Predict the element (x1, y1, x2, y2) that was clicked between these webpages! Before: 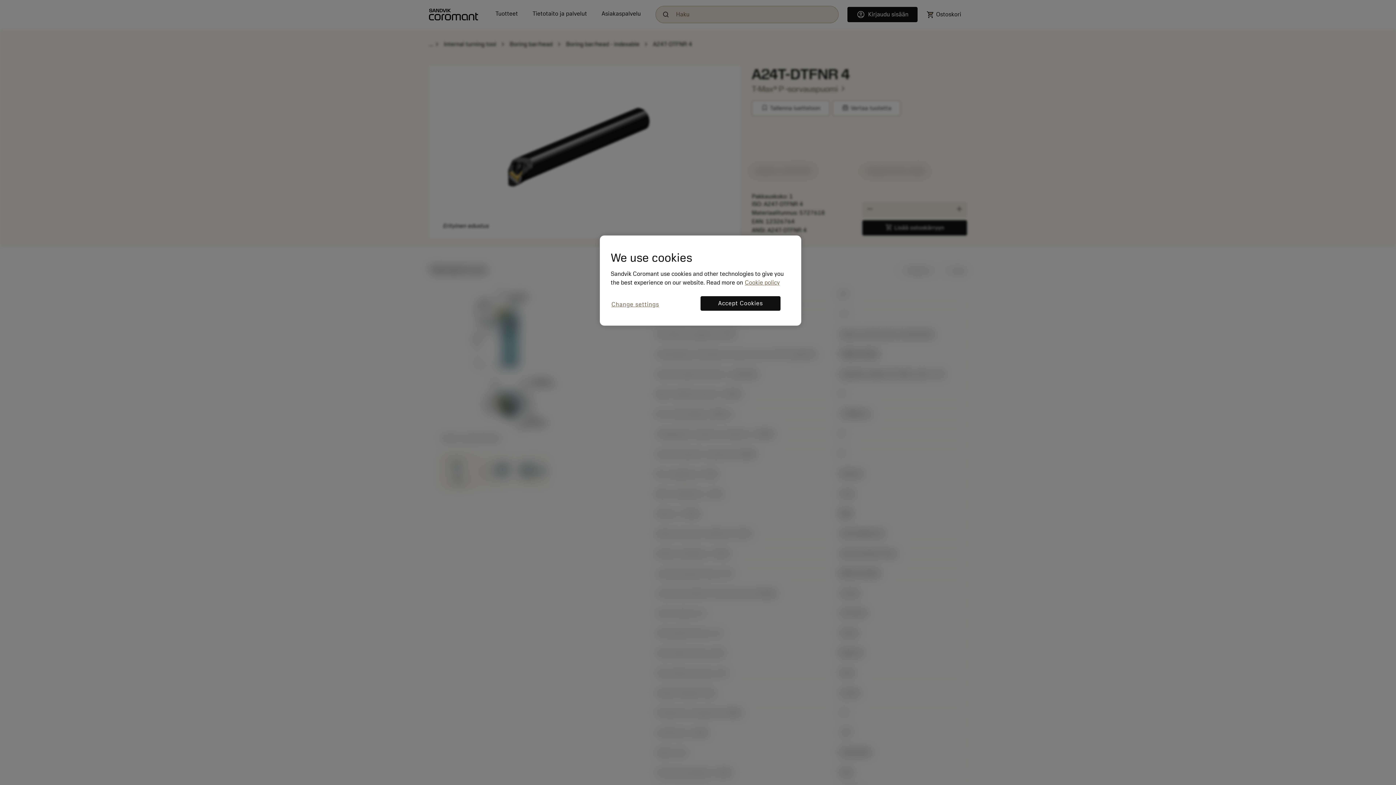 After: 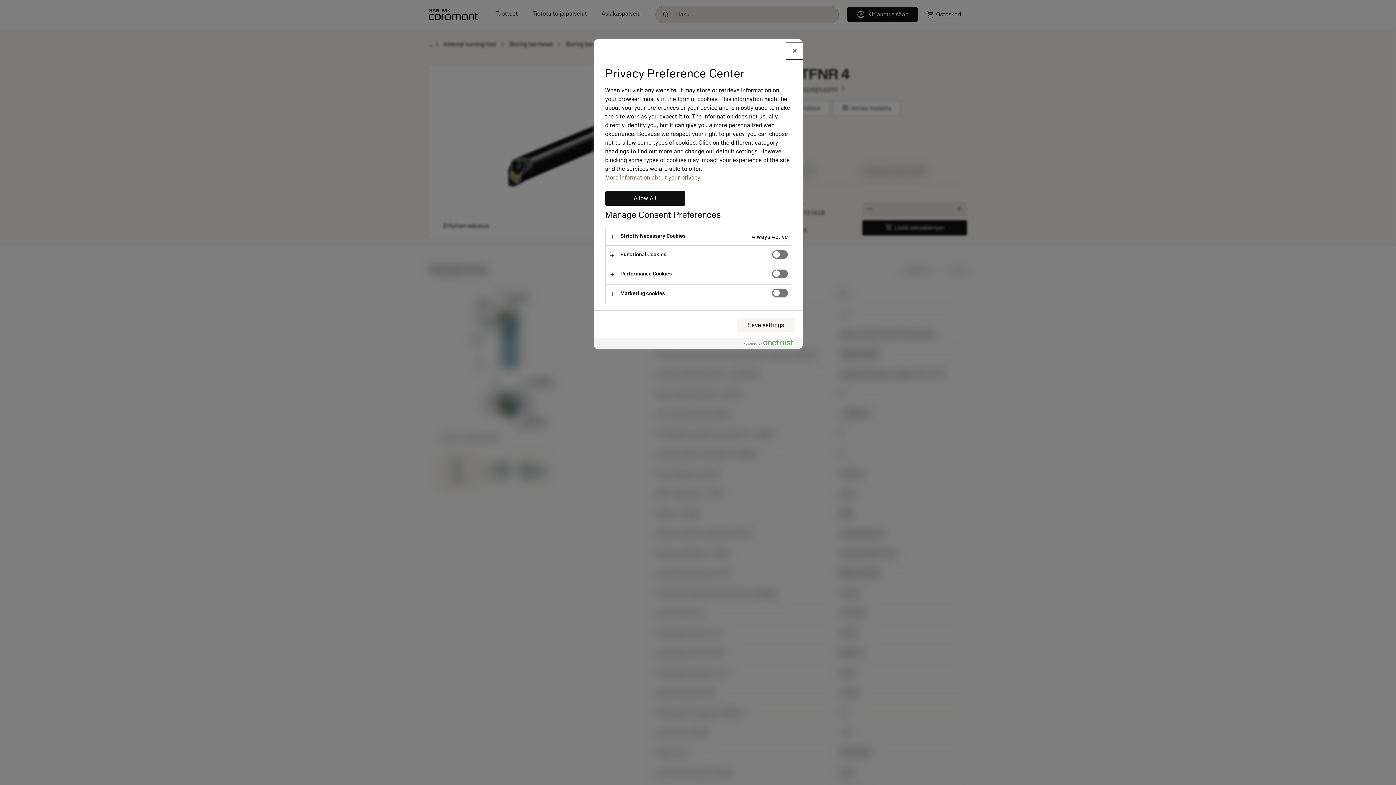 Action: bbox: (610, 296, 660, 313) label: Change settings